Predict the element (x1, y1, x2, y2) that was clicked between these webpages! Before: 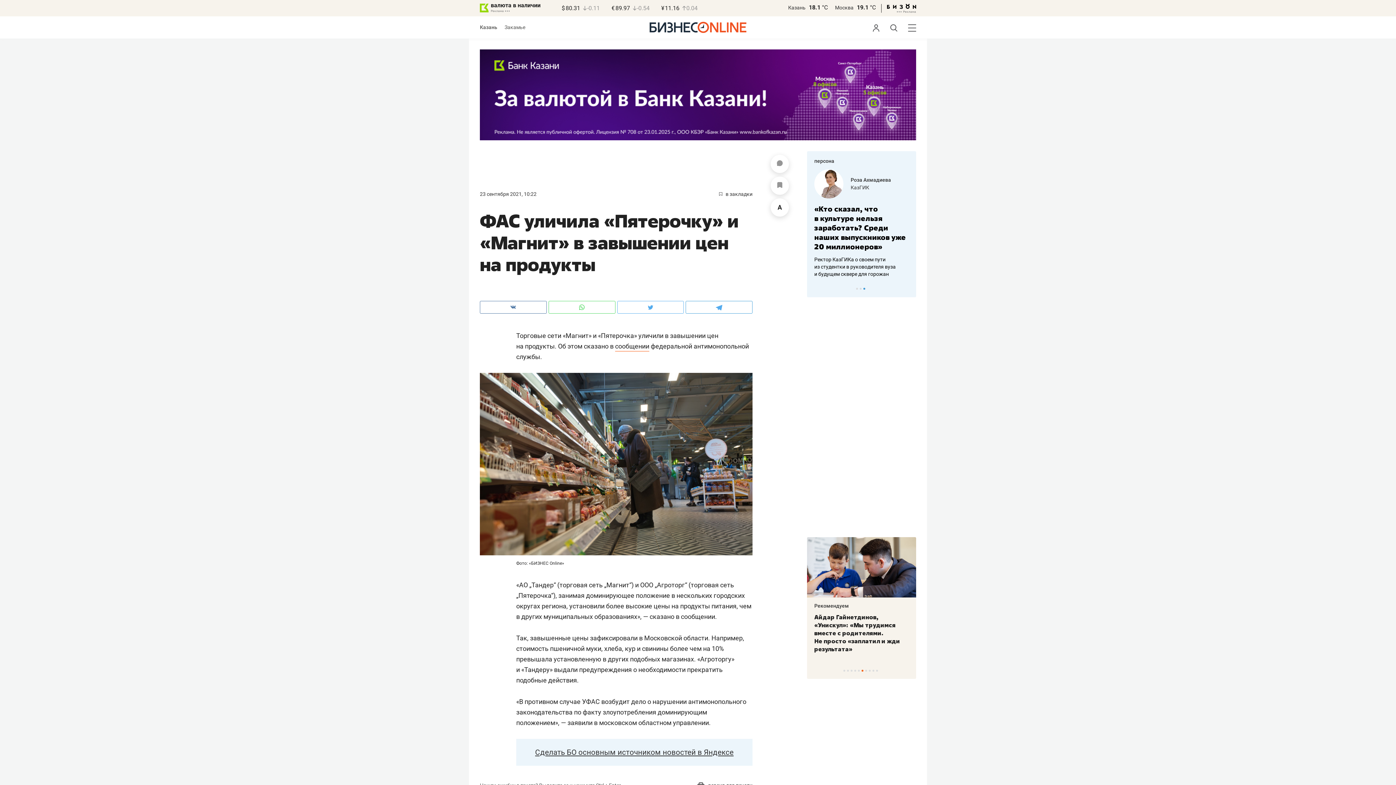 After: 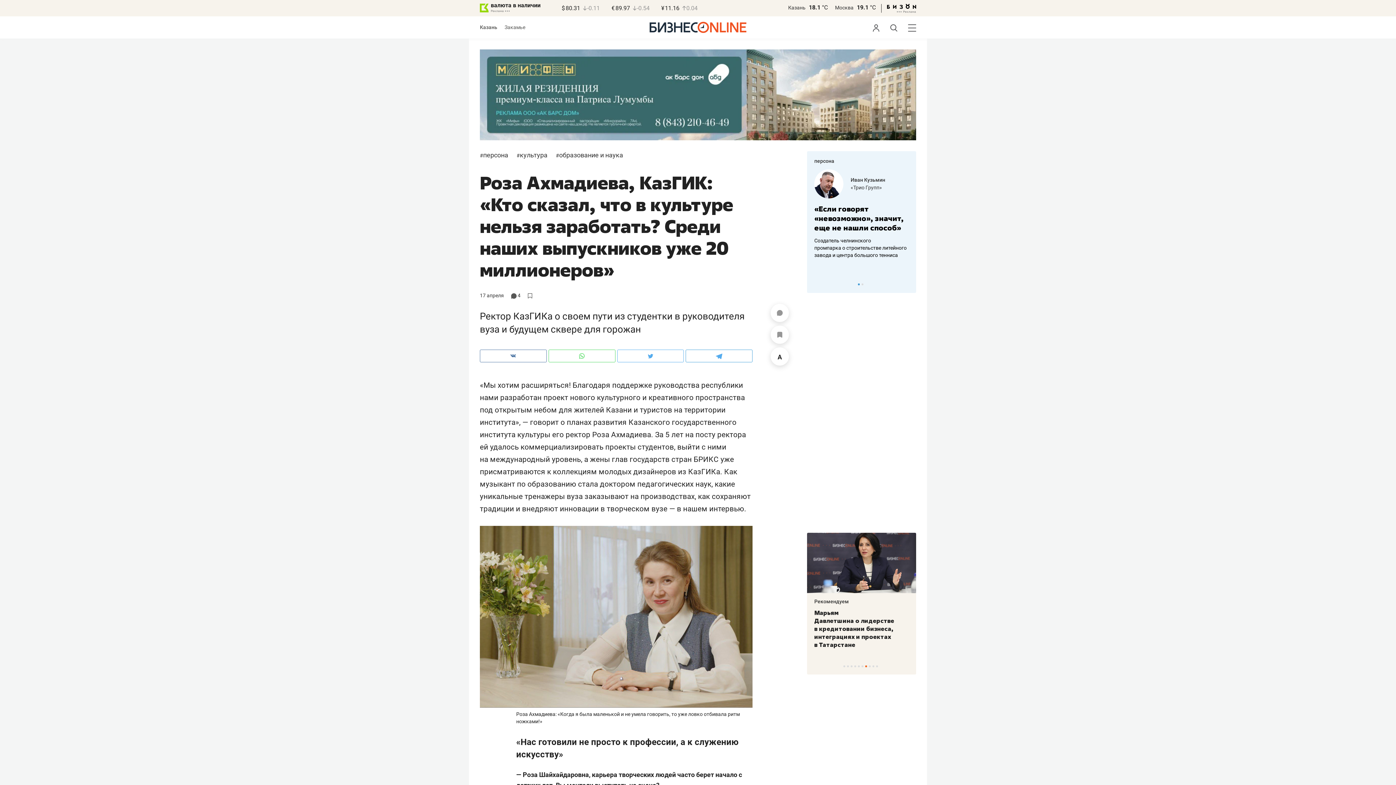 Action: label: Роза Ахмадиева bbox: (850, 177, 891, 183)